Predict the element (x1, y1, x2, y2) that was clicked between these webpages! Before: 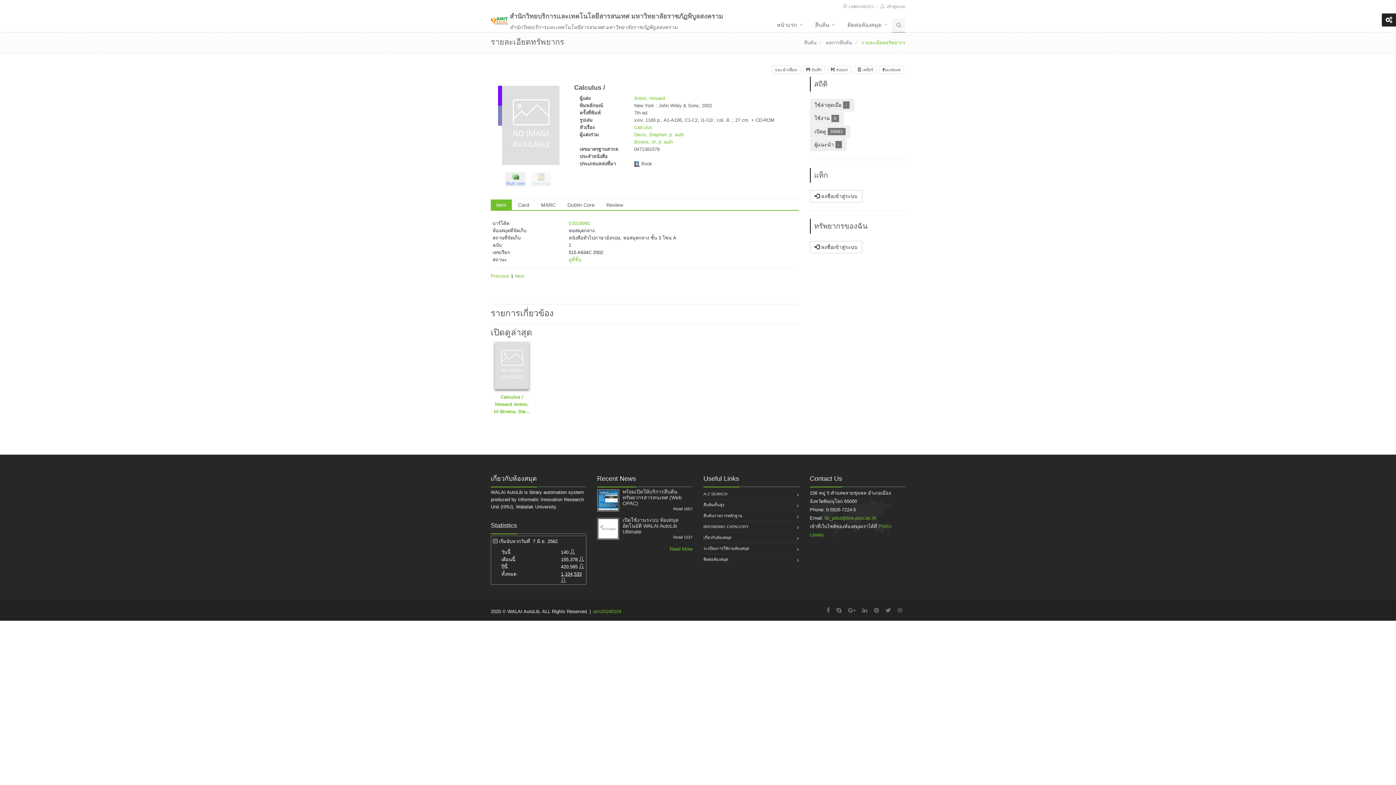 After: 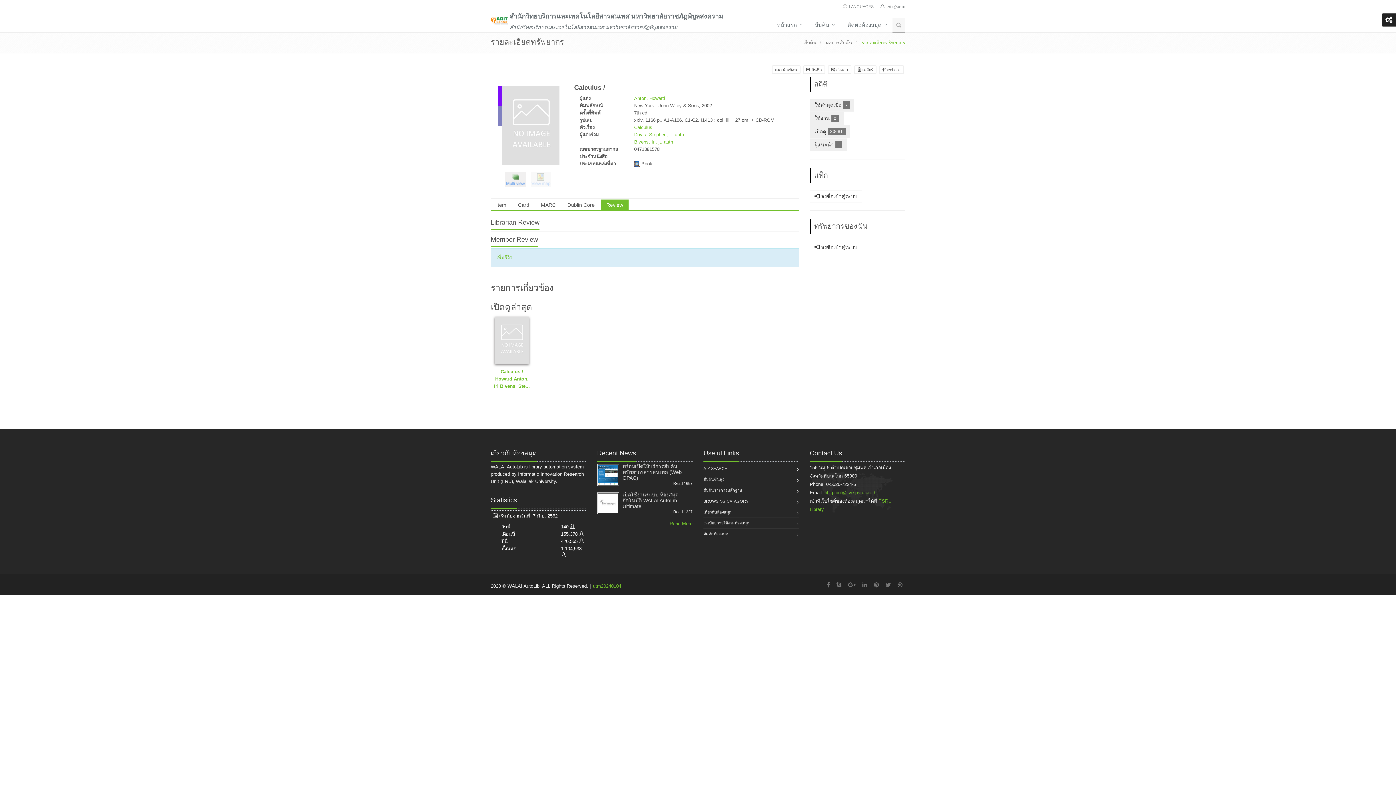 Action: label: Review bbox: (601, 199, 628, 210)